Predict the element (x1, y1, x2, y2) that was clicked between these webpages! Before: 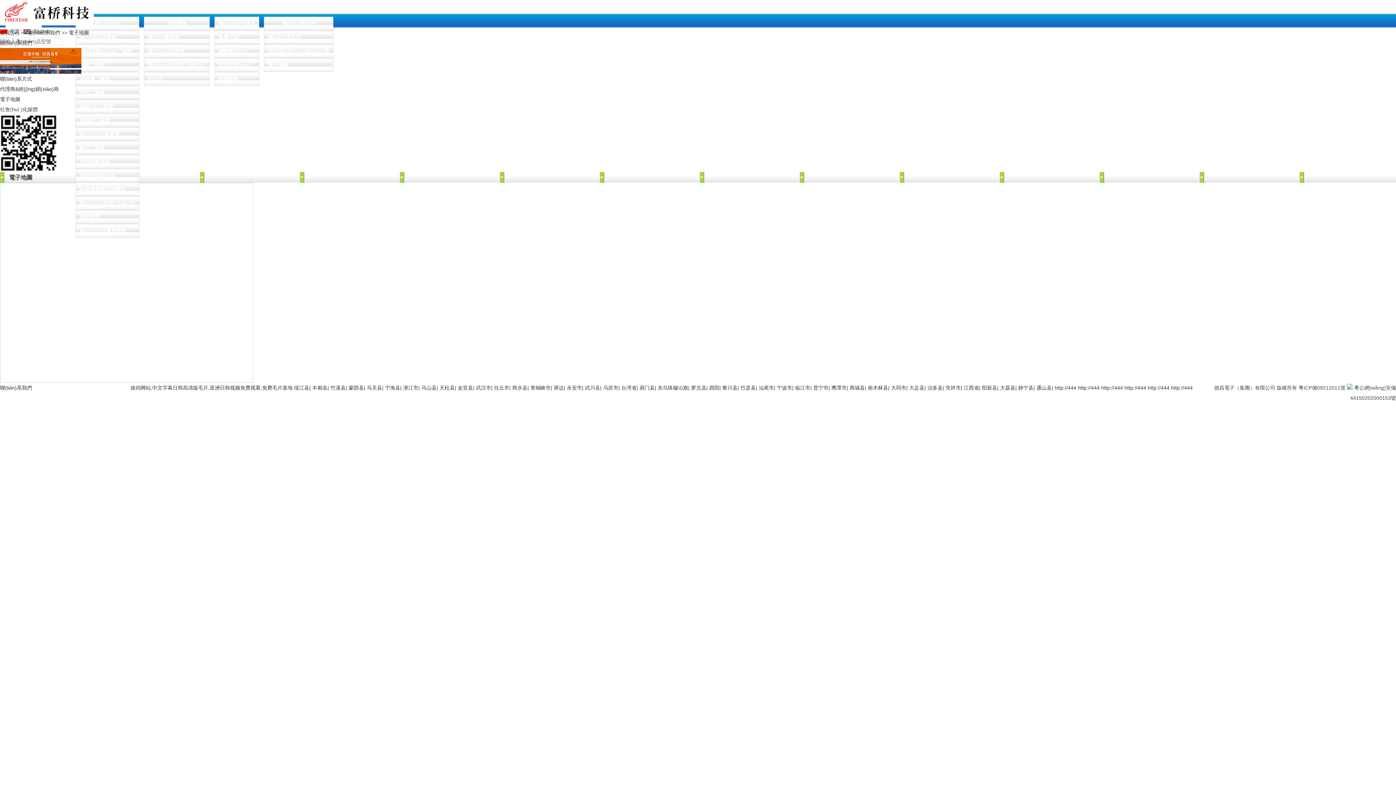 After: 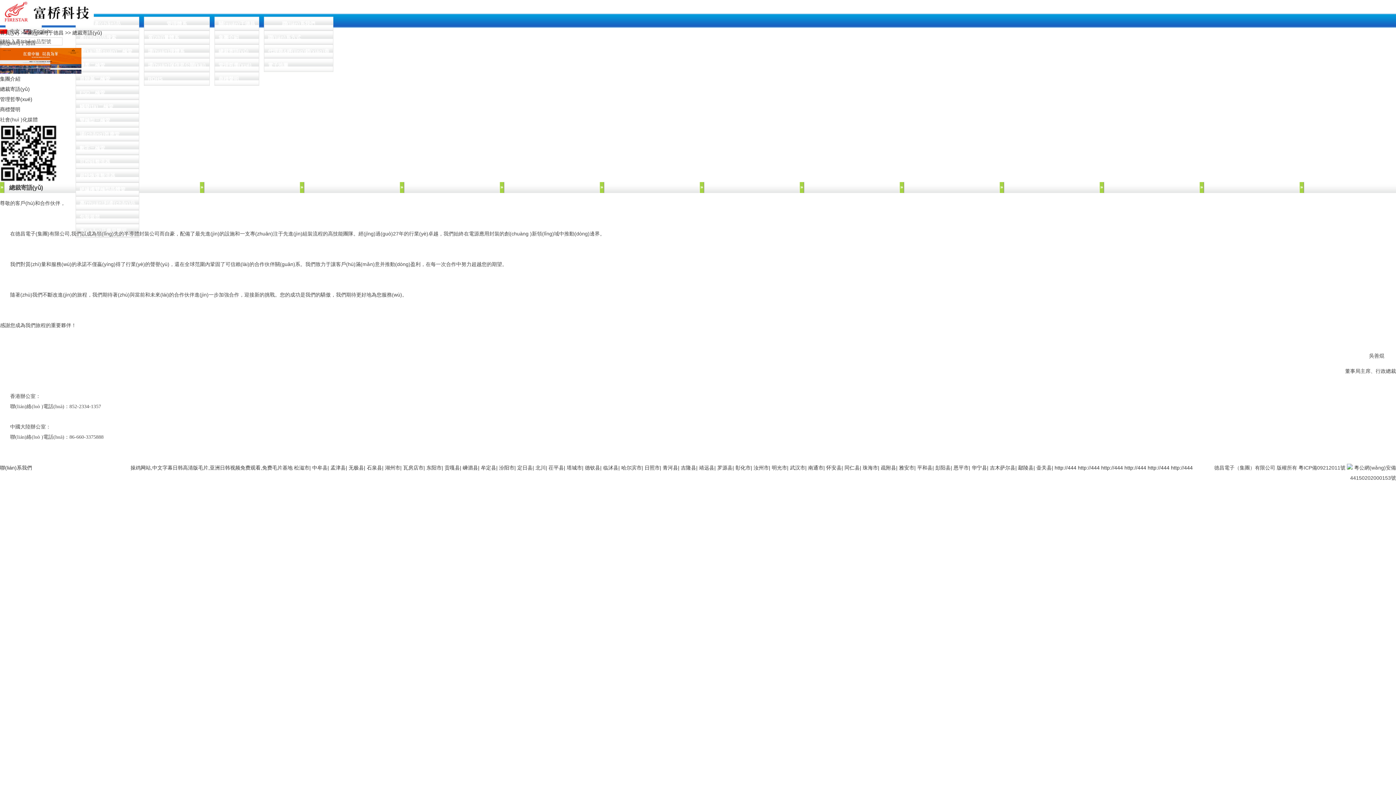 Action: label: 總裁寄語(yǔ) bbox: (214, 44, 259, 58)